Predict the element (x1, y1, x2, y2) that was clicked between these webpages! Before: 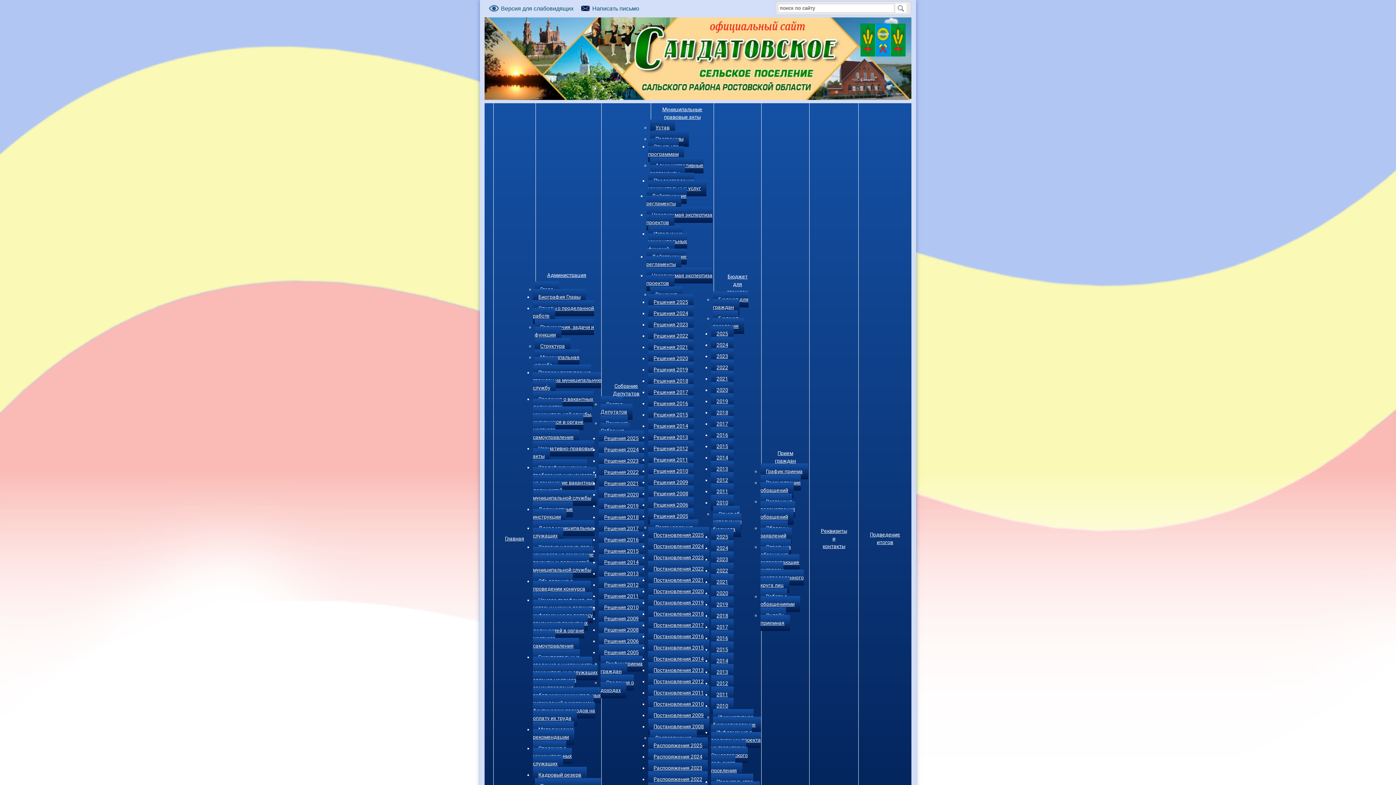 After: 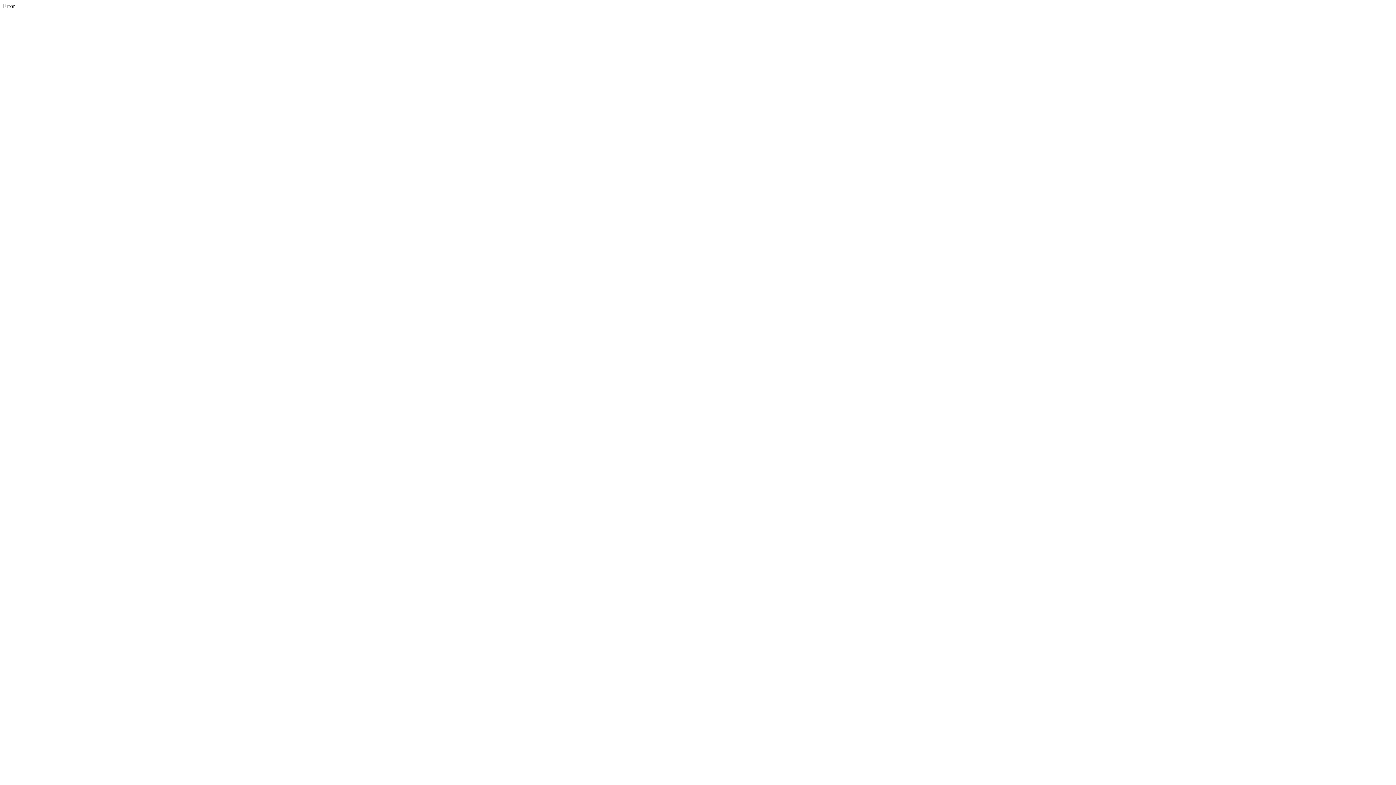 Action: label: Образцы заявлений bbox: (760, 520, 792, 544)